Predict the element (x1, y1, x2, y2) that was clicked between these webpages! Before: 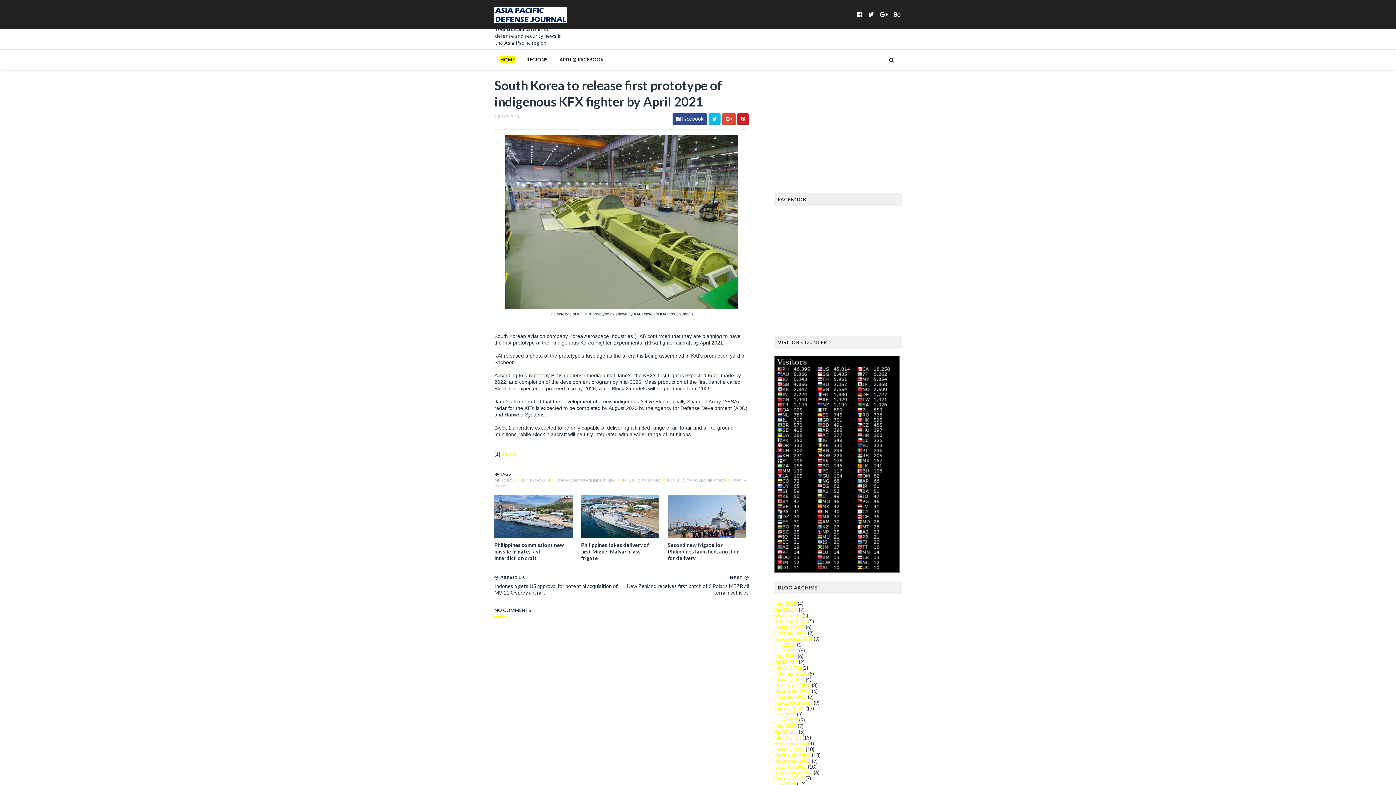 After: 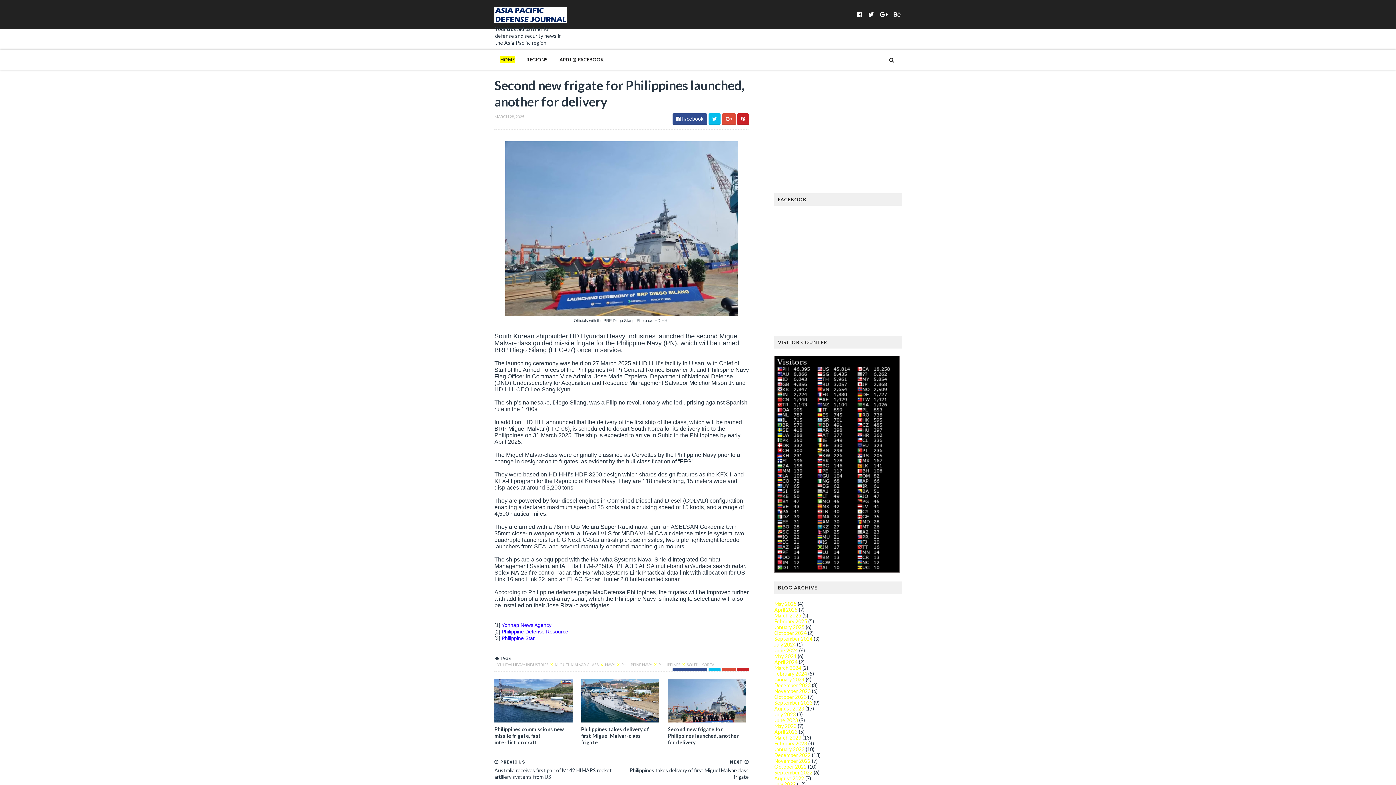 Action: bbox: (668, 538, 746, 565) label: Second new frigate for Philippines launched, another for delivery